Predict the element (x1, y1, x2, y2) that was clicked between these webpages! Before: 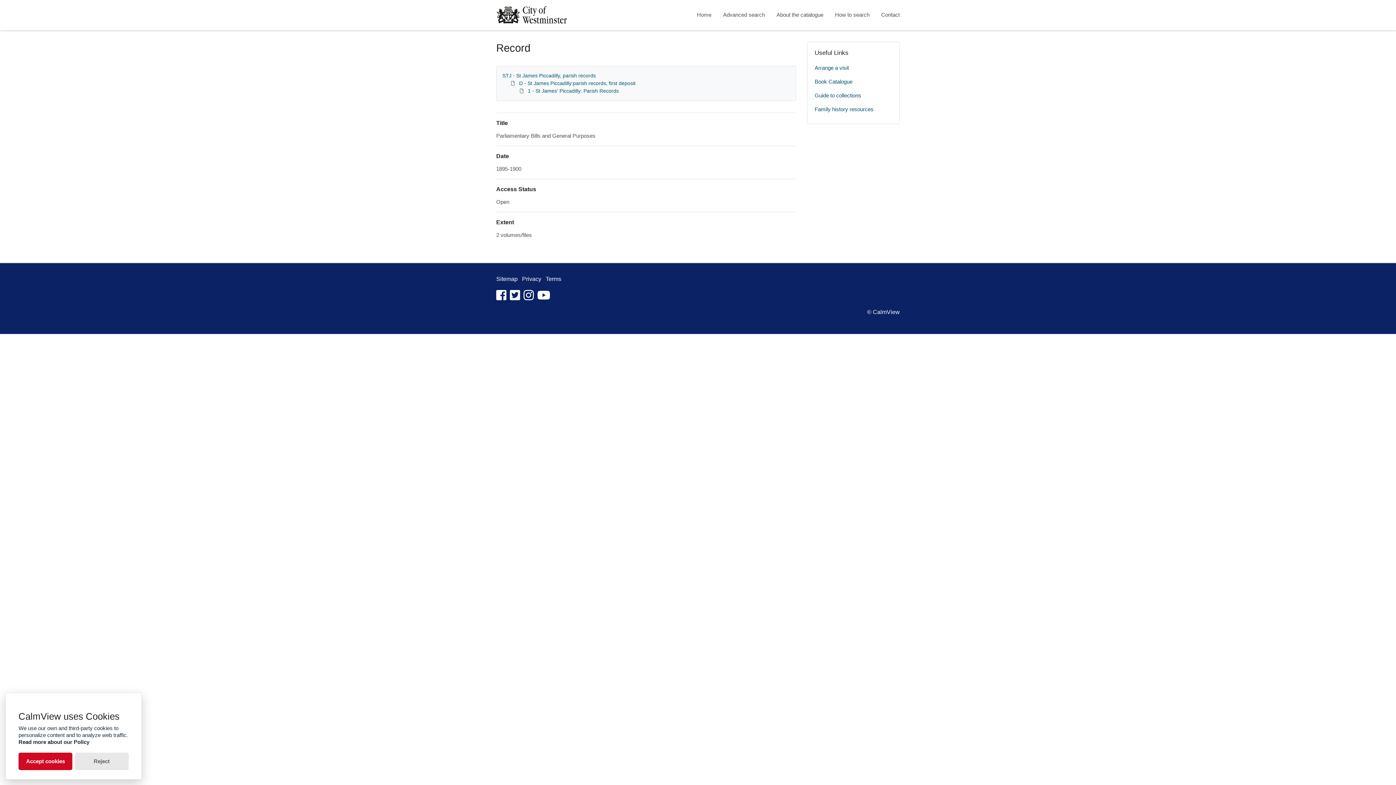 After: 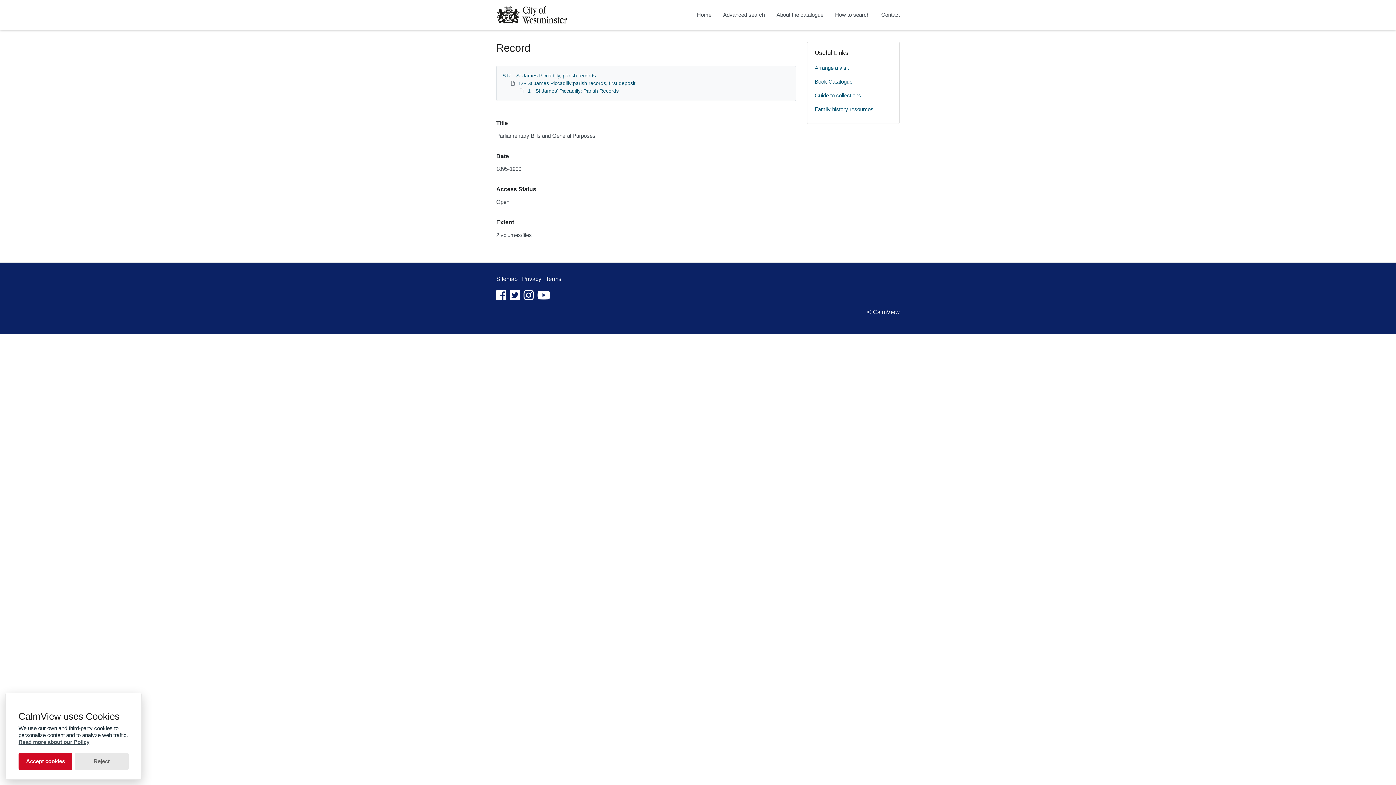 Action: bbox: (18, 739, 89, 745) label: Read more about our Policy